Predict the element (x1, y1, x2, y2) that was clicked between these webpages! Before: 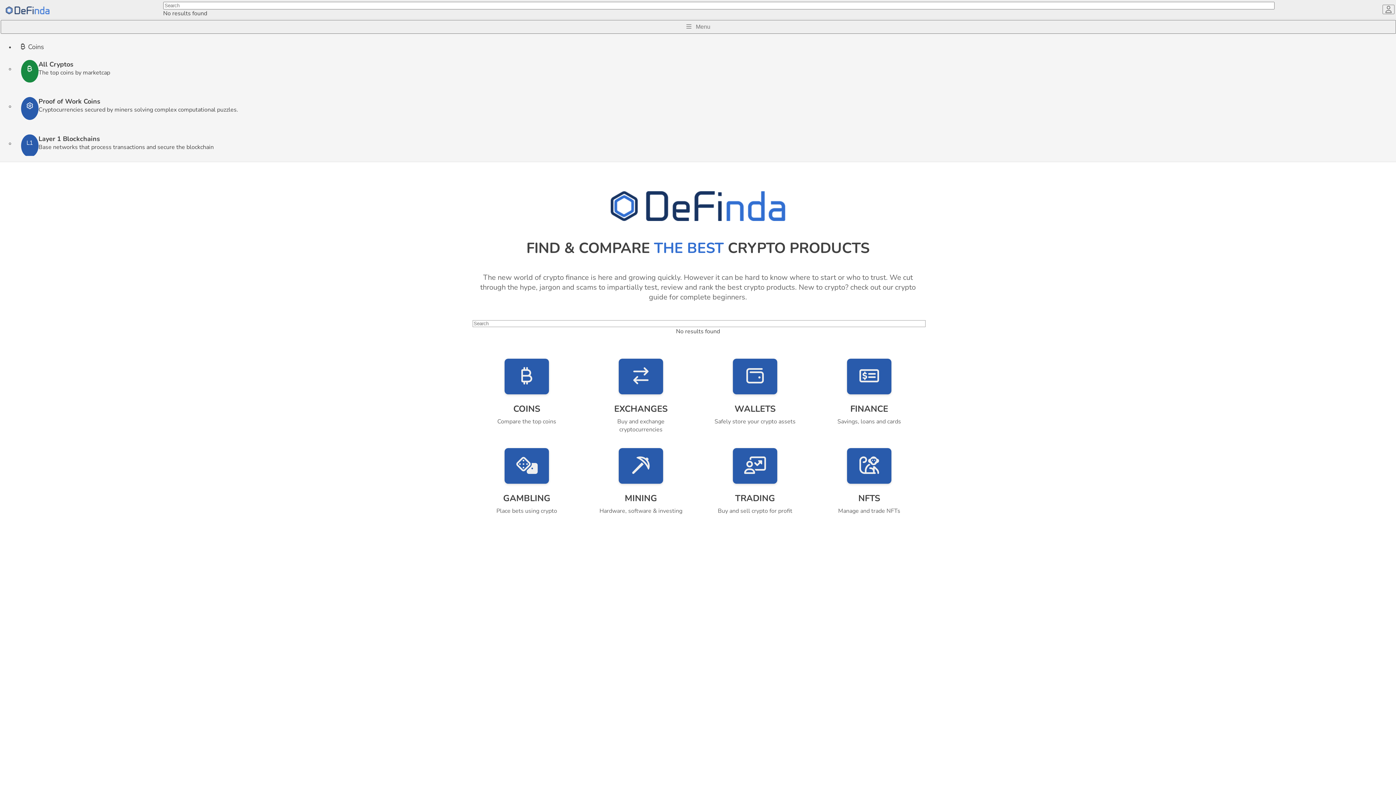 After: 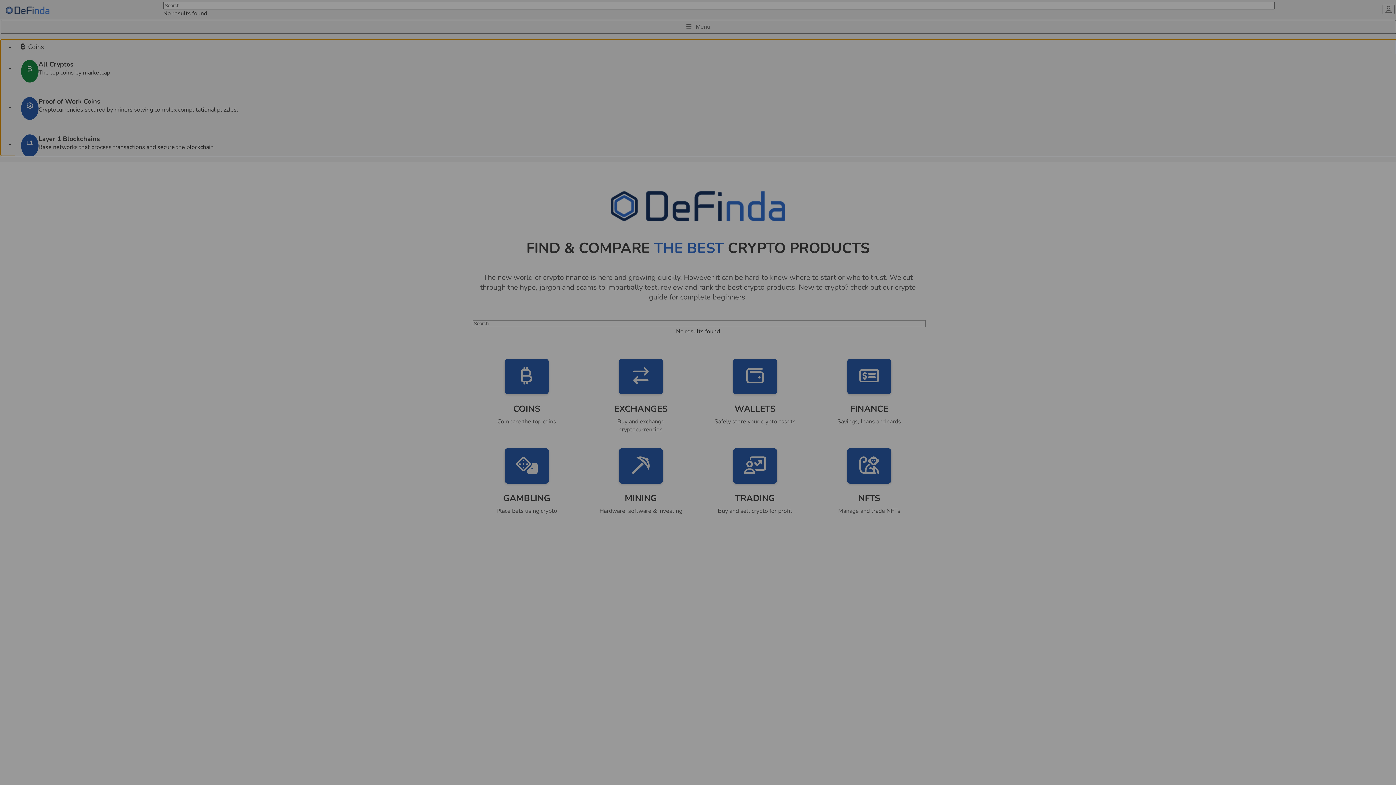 Action: label: Coins bbox: (15, 39, 1396, 54)